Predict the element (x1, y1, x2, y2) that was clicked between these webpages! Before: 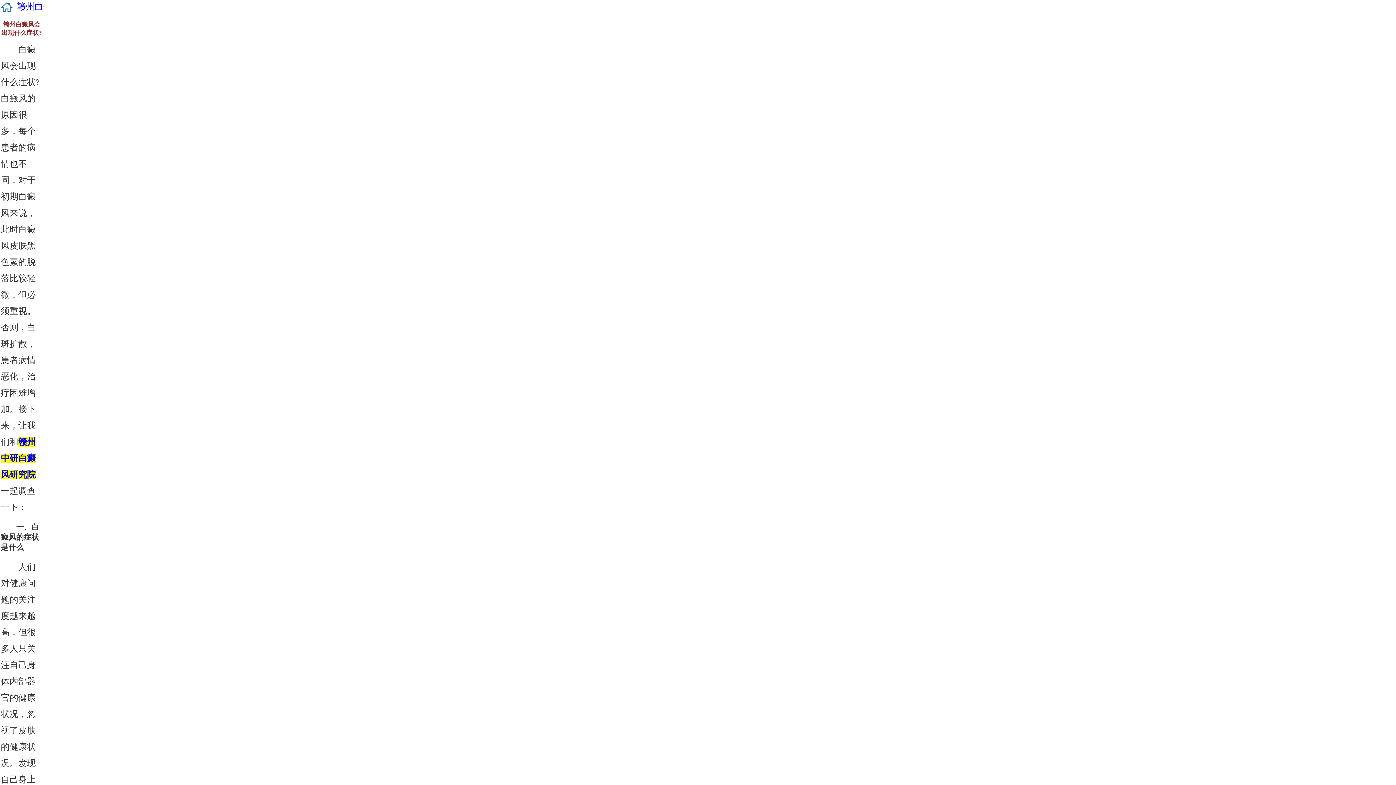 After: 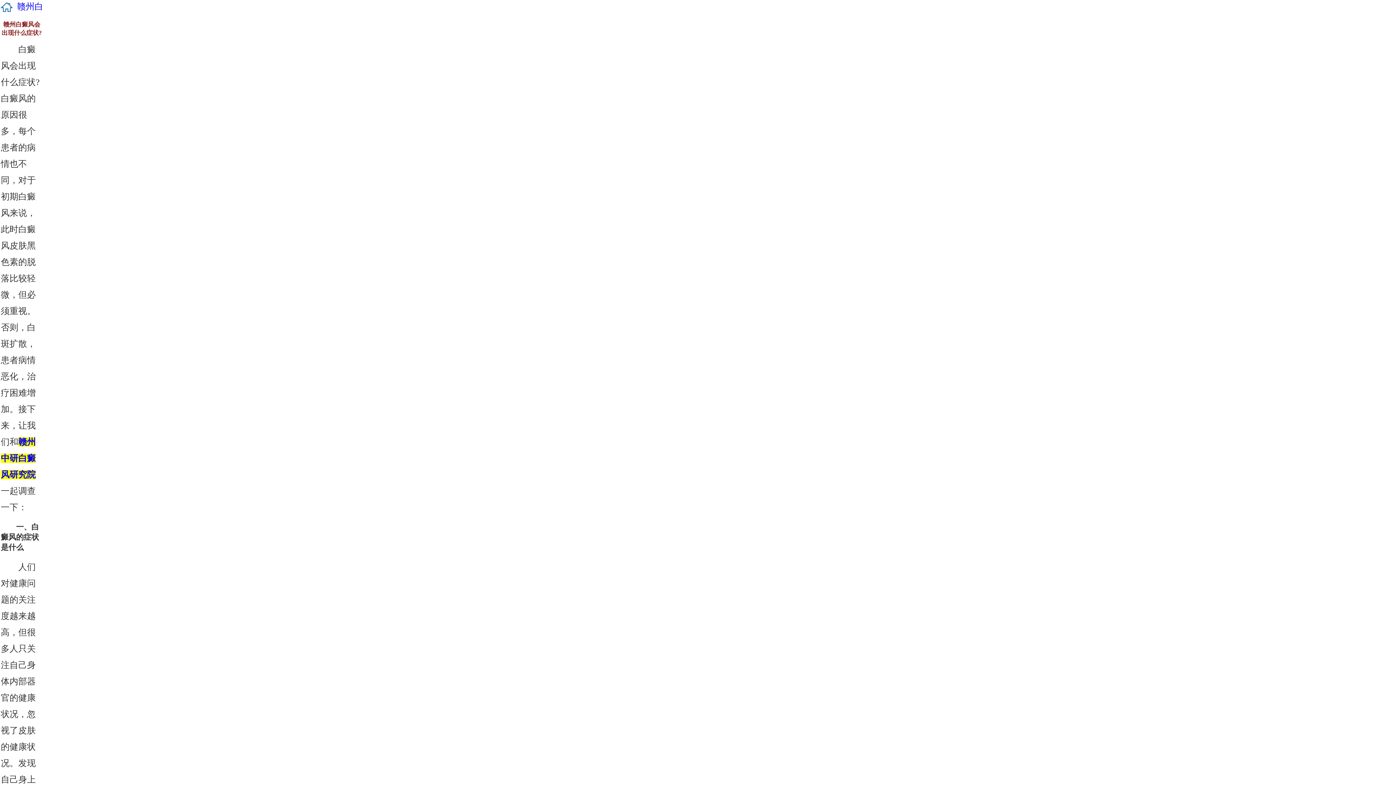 Action: bbox: (0, 437, 35, 479) label: 赣州中研白癜风研究院